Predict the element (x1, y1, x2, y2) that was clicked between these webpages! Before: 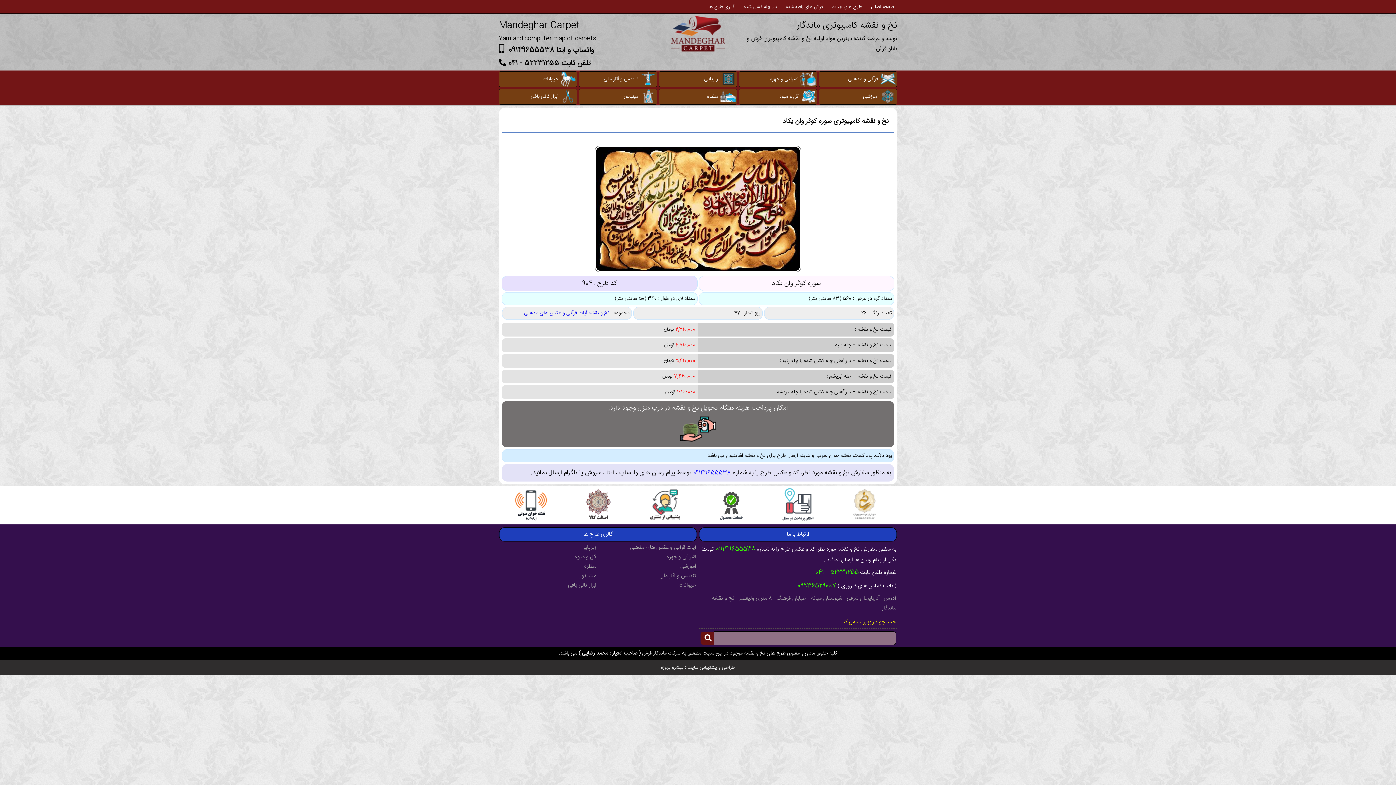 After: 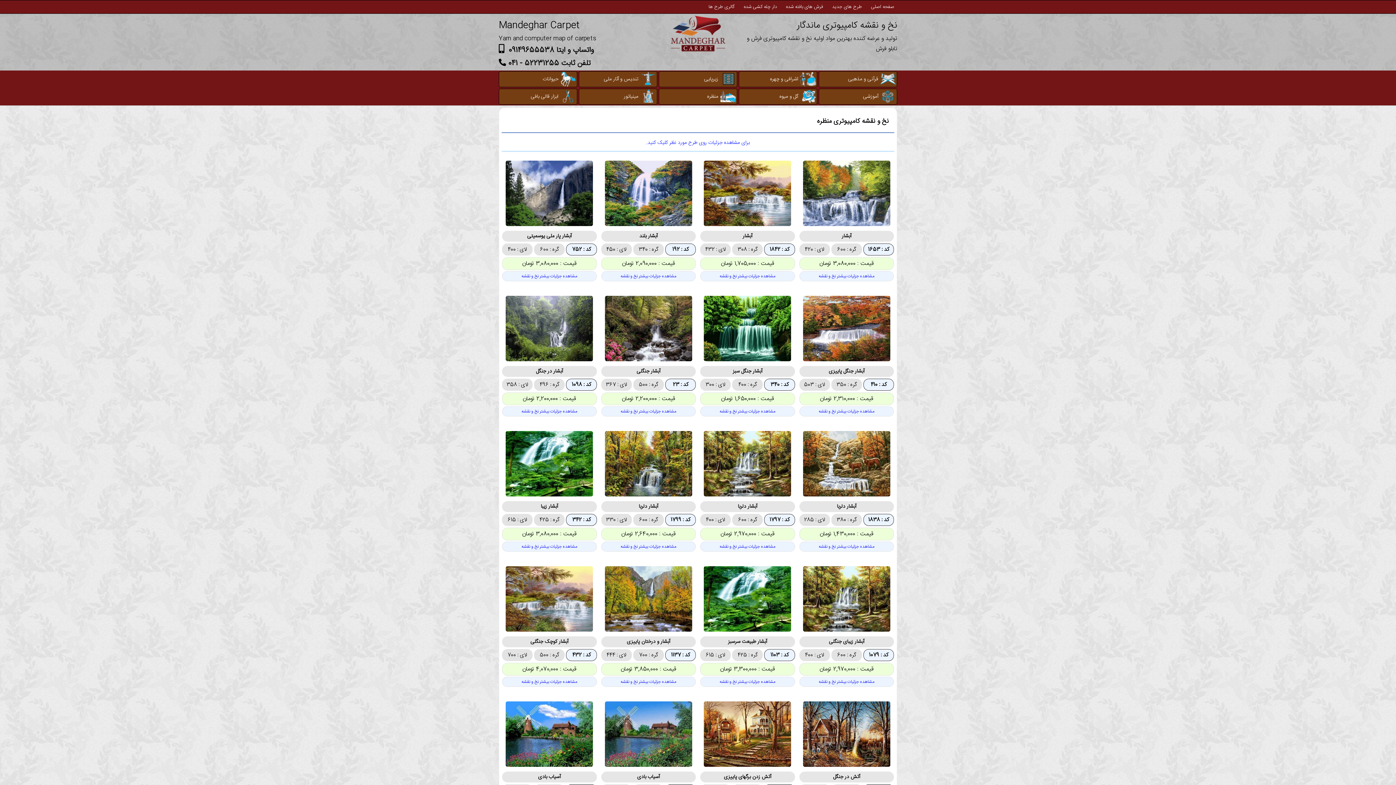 Action: bbox: (705, 90, 720, 102) label: منظره